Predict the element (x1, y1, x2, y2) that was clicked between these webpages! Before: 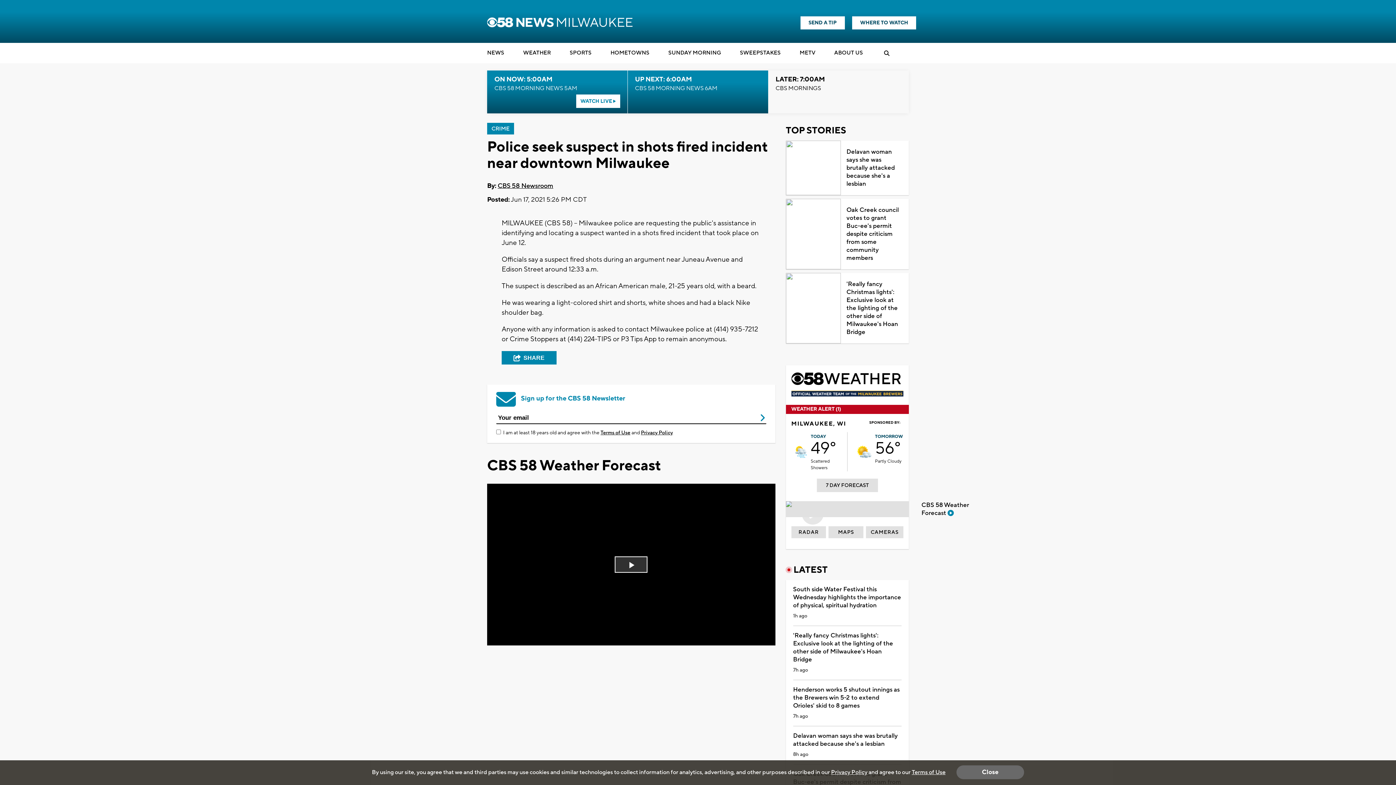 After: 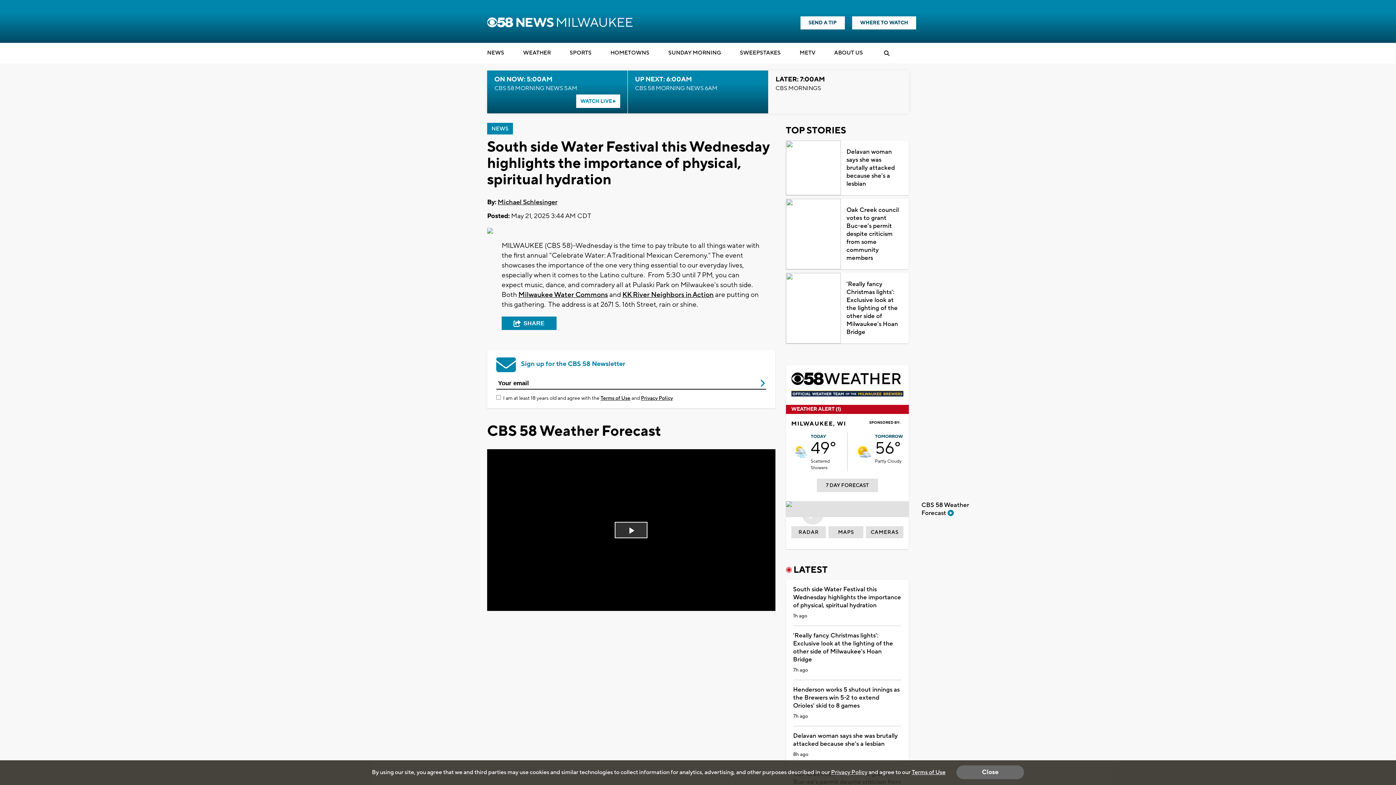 Action: bbox: (793, 586, 901, 610) label: South side Water Festival this Wednesday highlights the importance of physical, spiritual hydration